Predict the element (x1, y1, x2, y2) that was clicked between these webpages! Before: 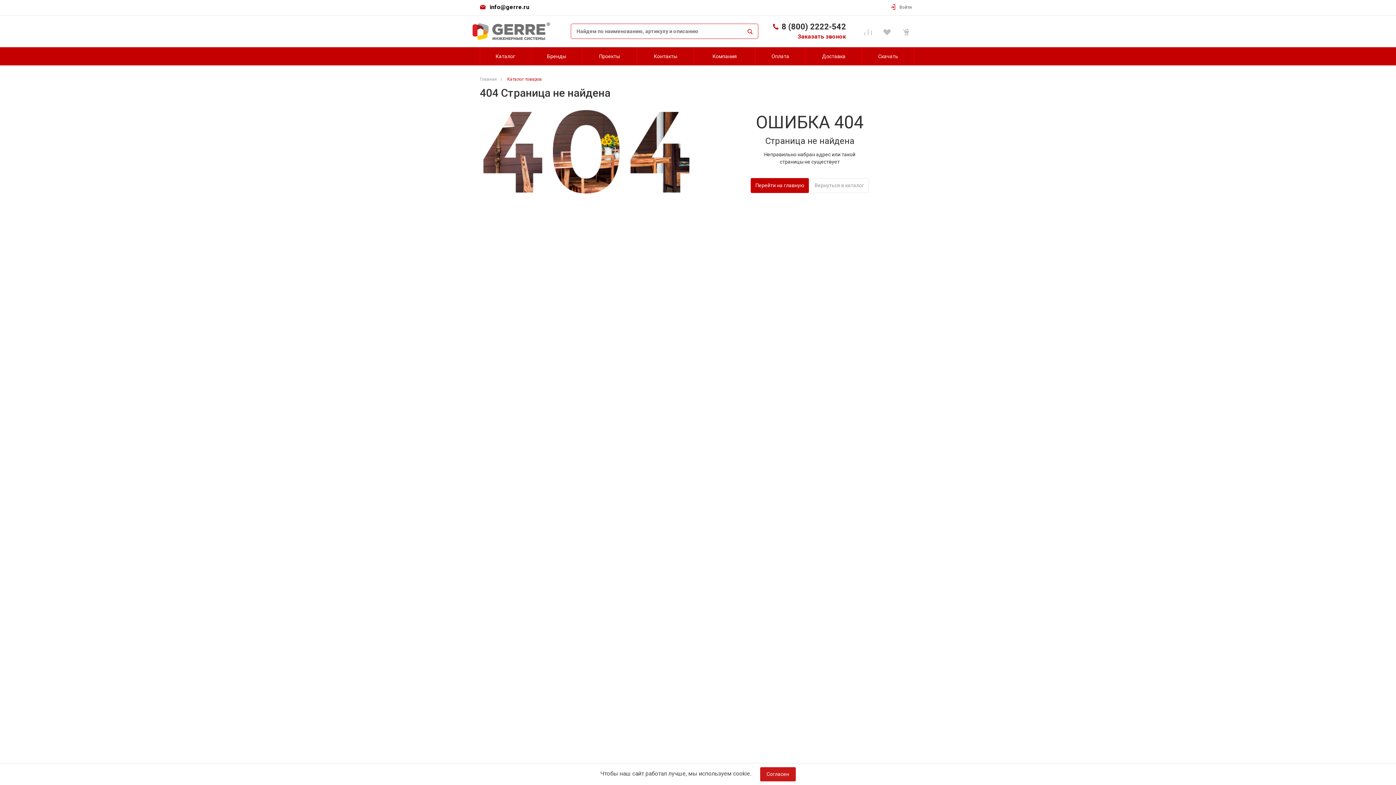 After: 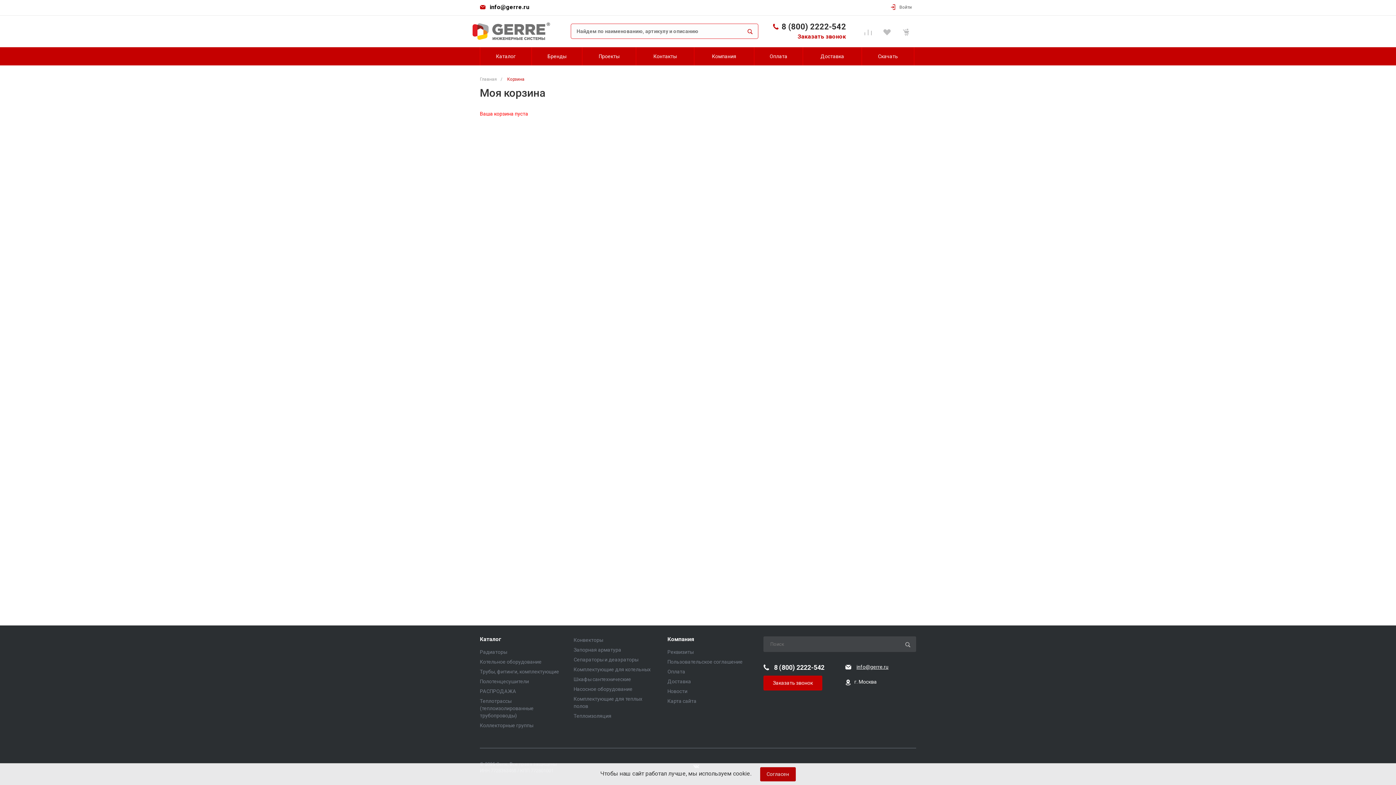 Action: bbox: (881, 24, 895, 37)